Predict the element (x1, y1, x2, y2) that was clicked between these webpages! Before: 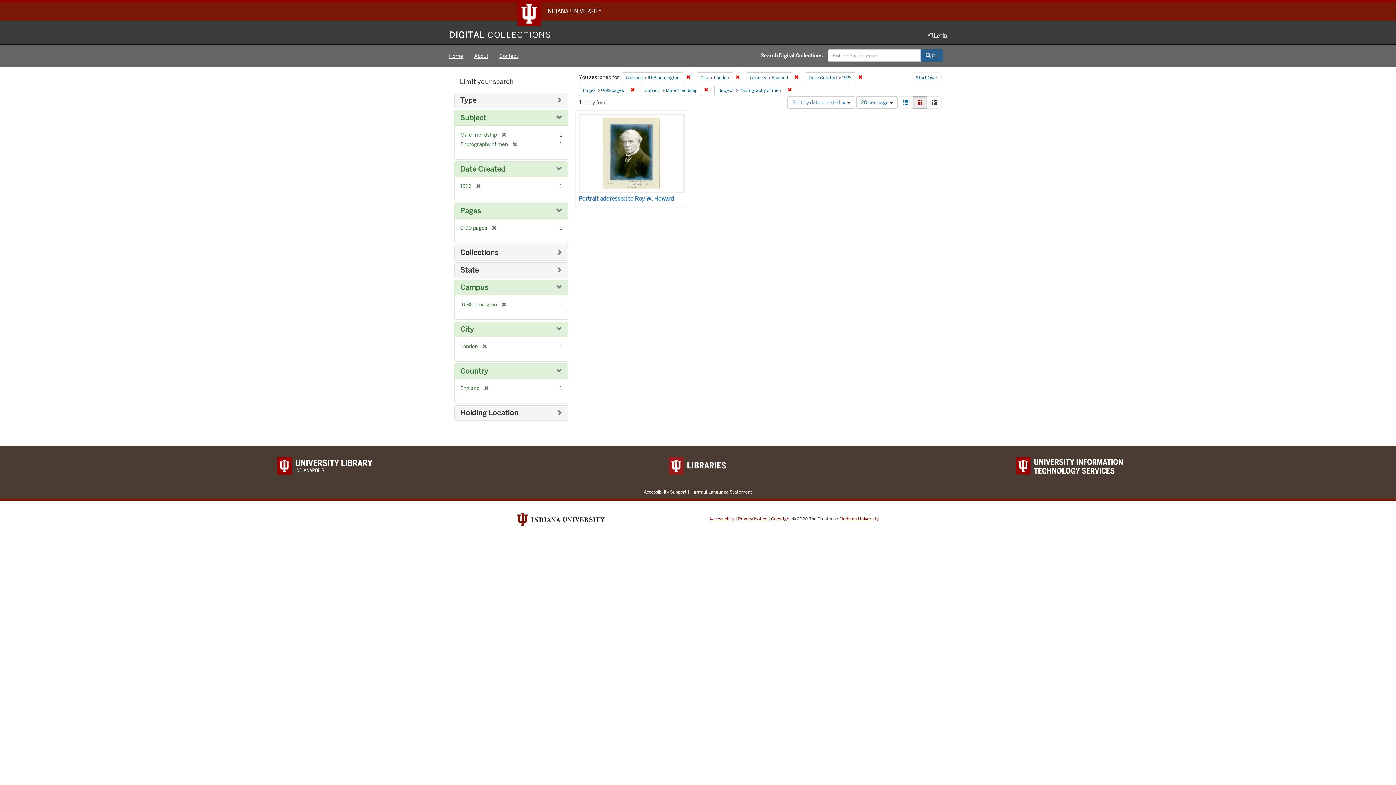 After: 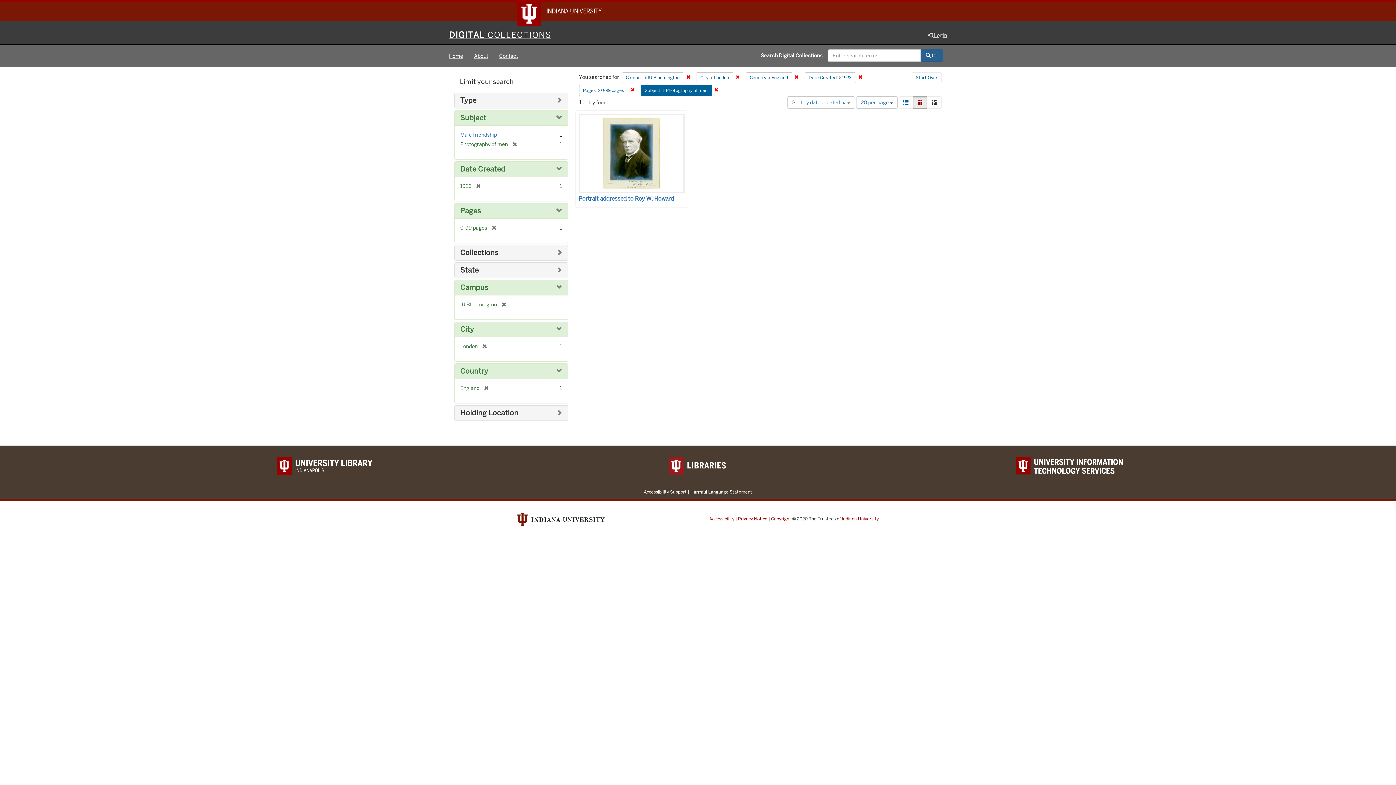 Action: label: Remove constraint Subject: Male friendship bbox: (701, 84, 711, 95)